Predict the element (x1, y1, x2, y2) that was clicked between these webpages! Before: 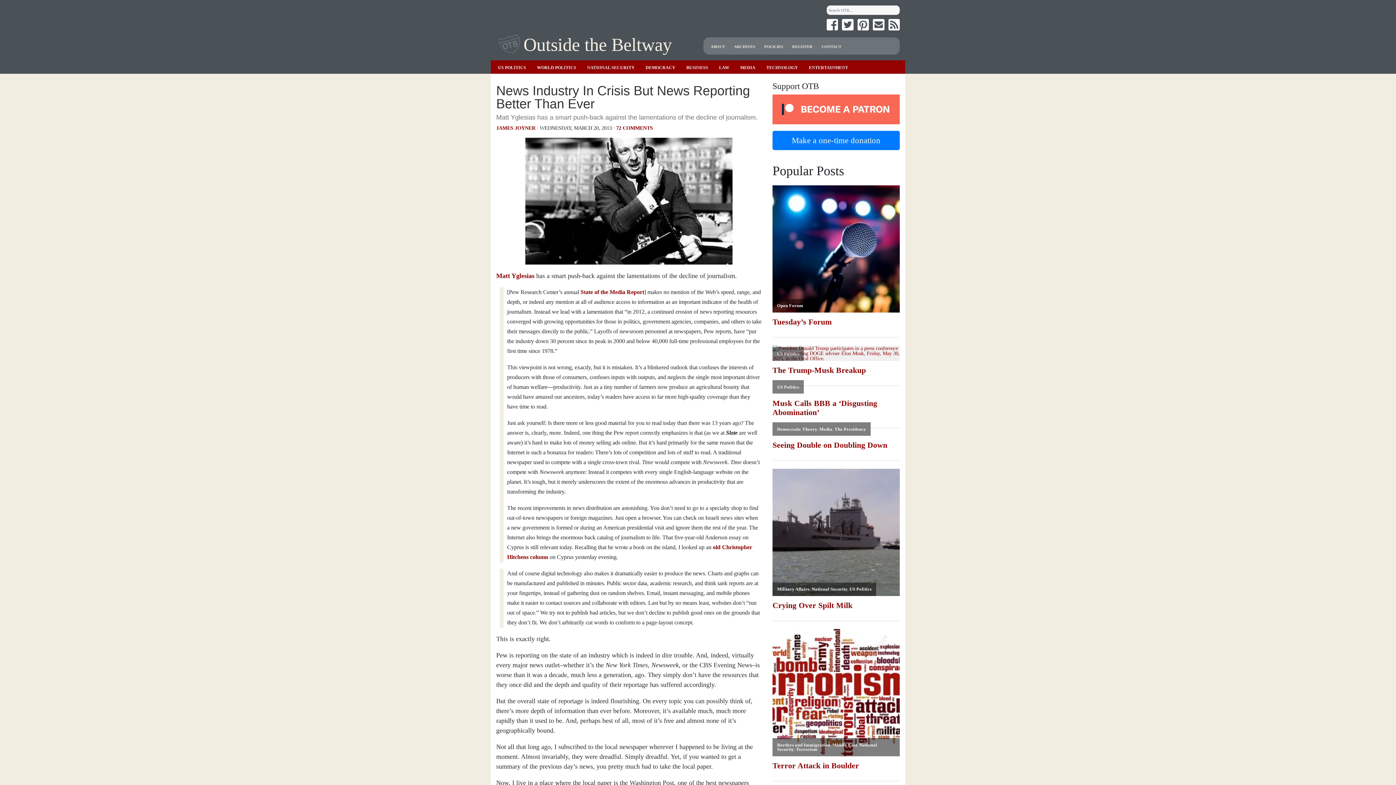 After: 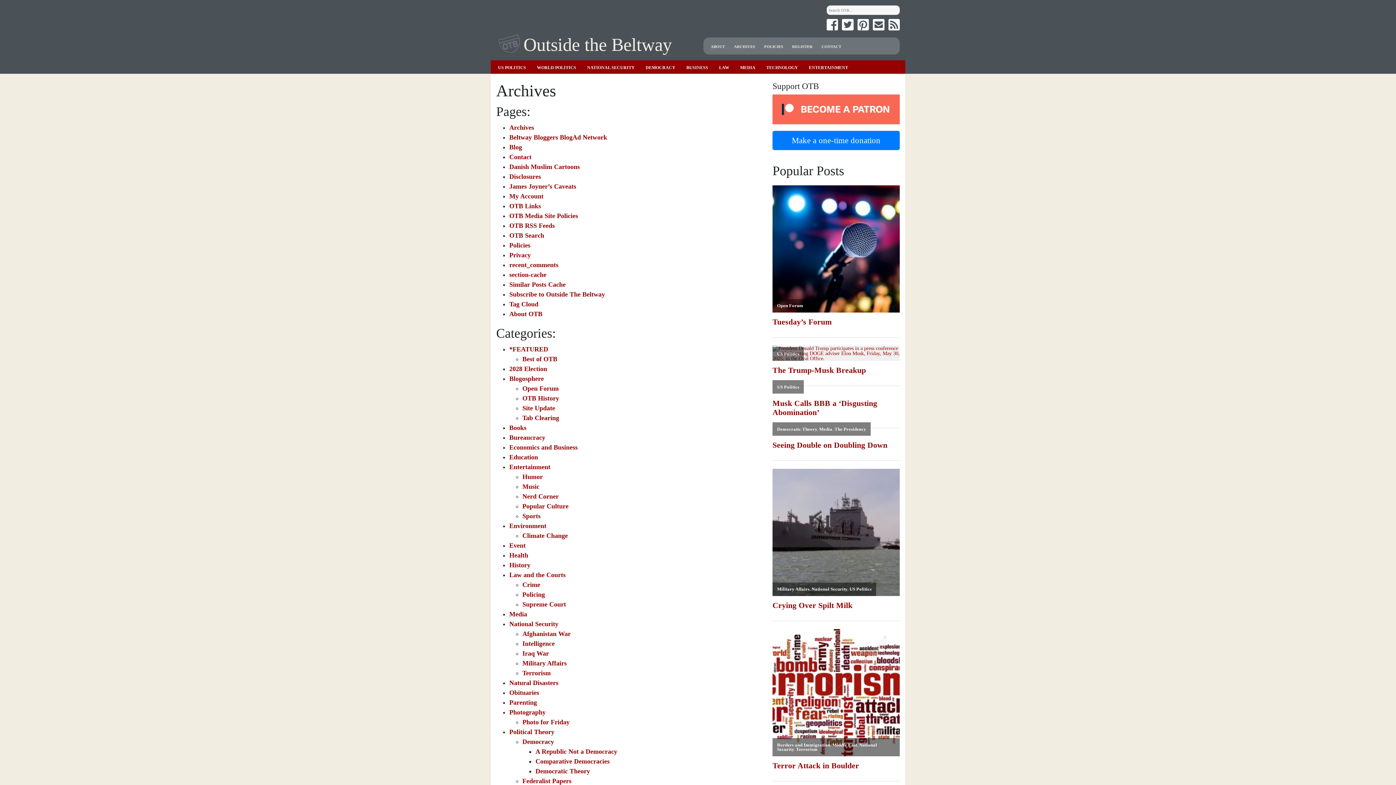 Action: bbox: (734, 44, 755, 48) label: ARCHIVES